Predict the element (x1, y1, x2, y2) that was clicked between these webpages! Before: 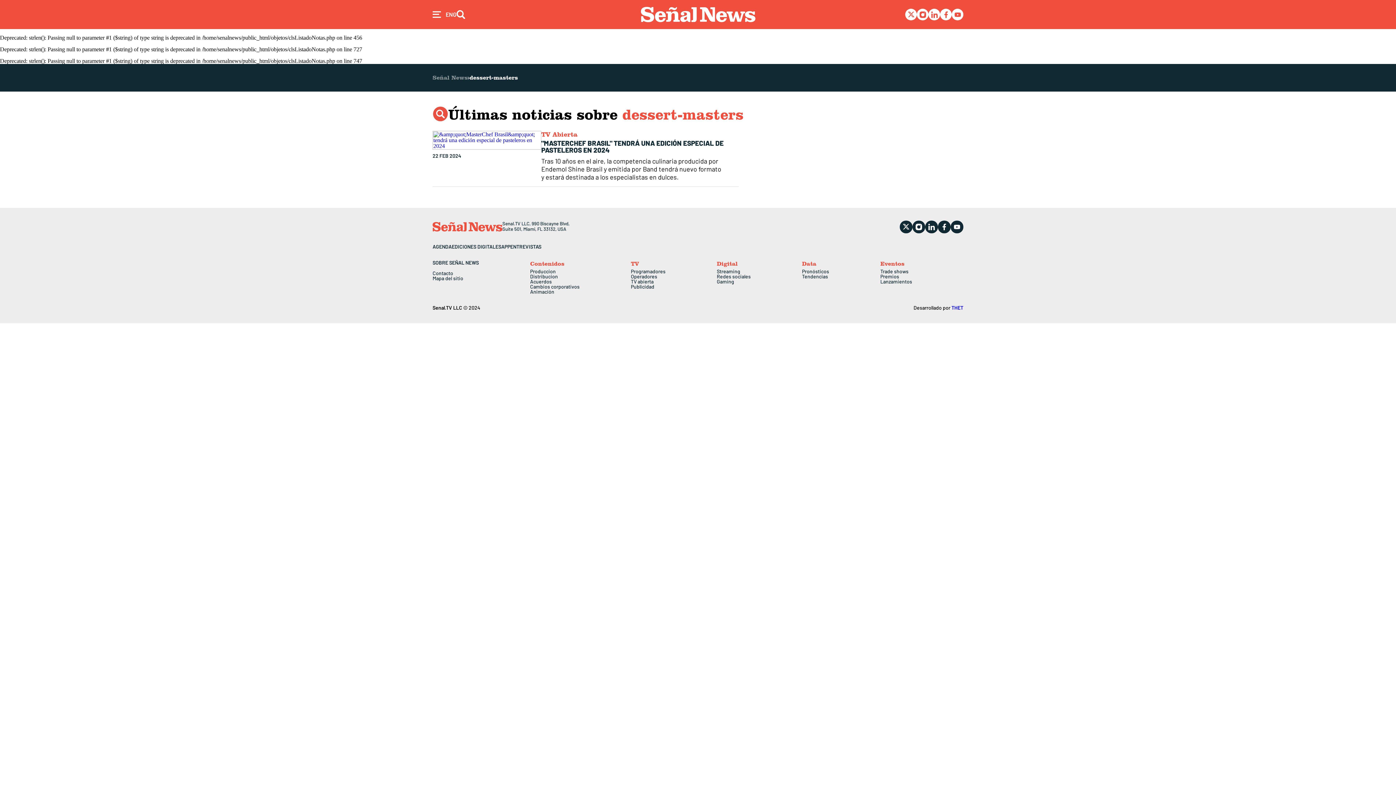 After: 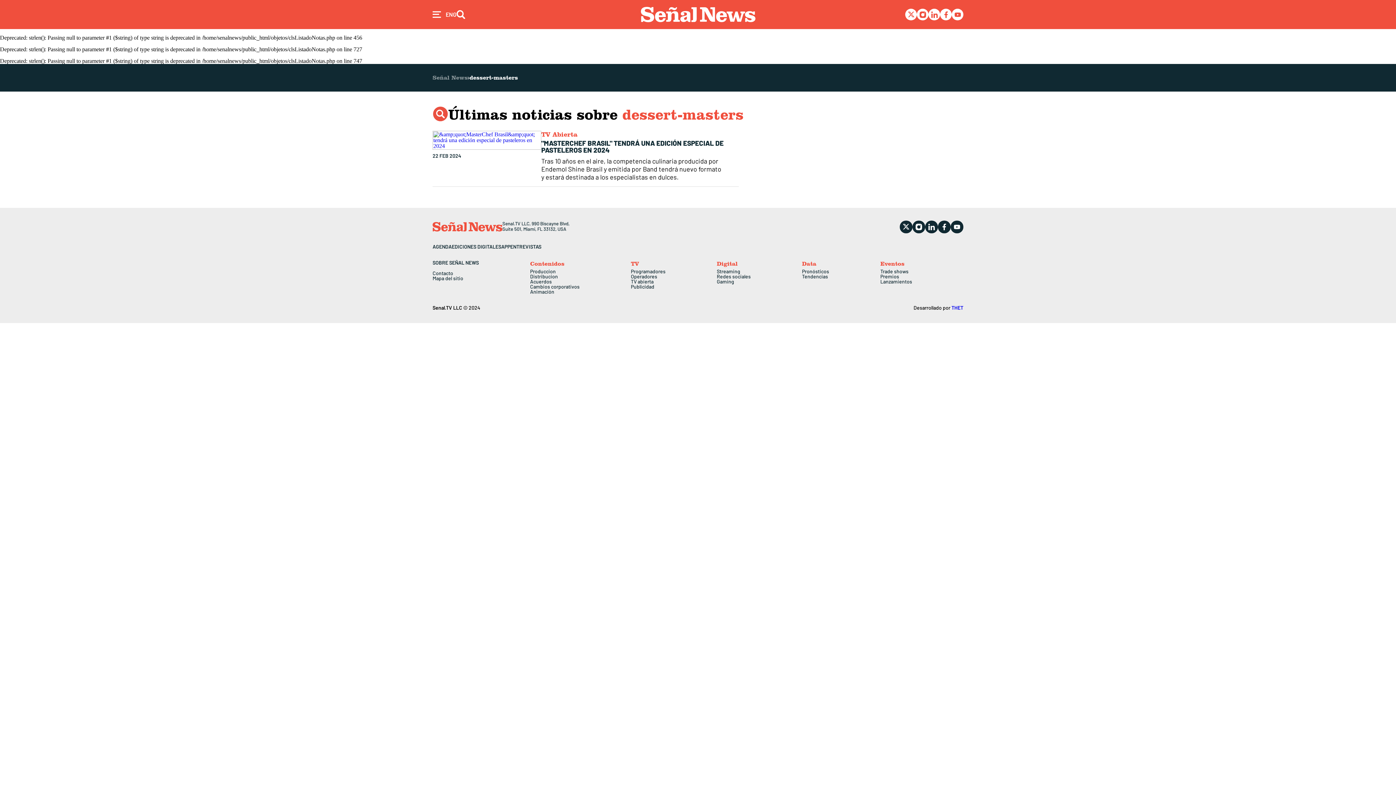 Action: bbox: (928, 8, 940, 20)